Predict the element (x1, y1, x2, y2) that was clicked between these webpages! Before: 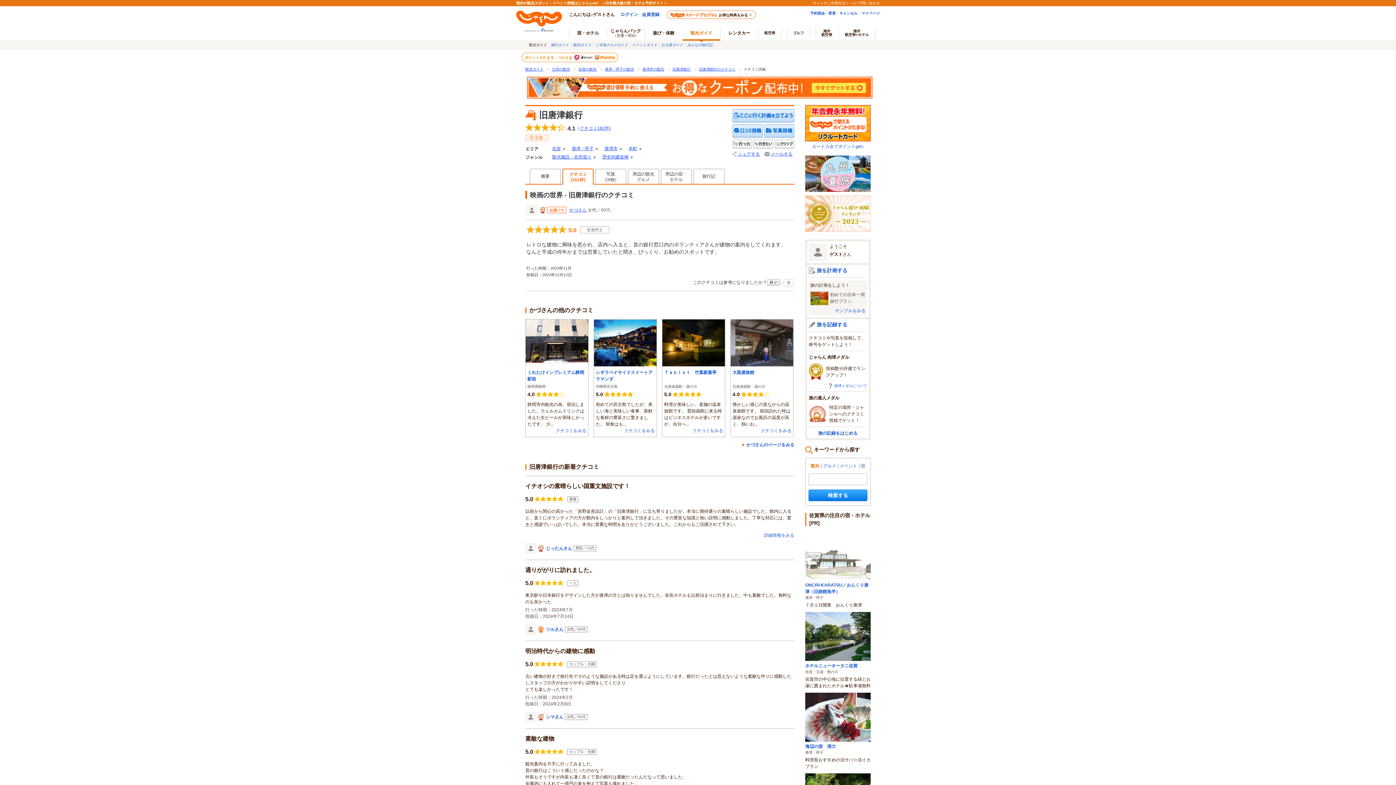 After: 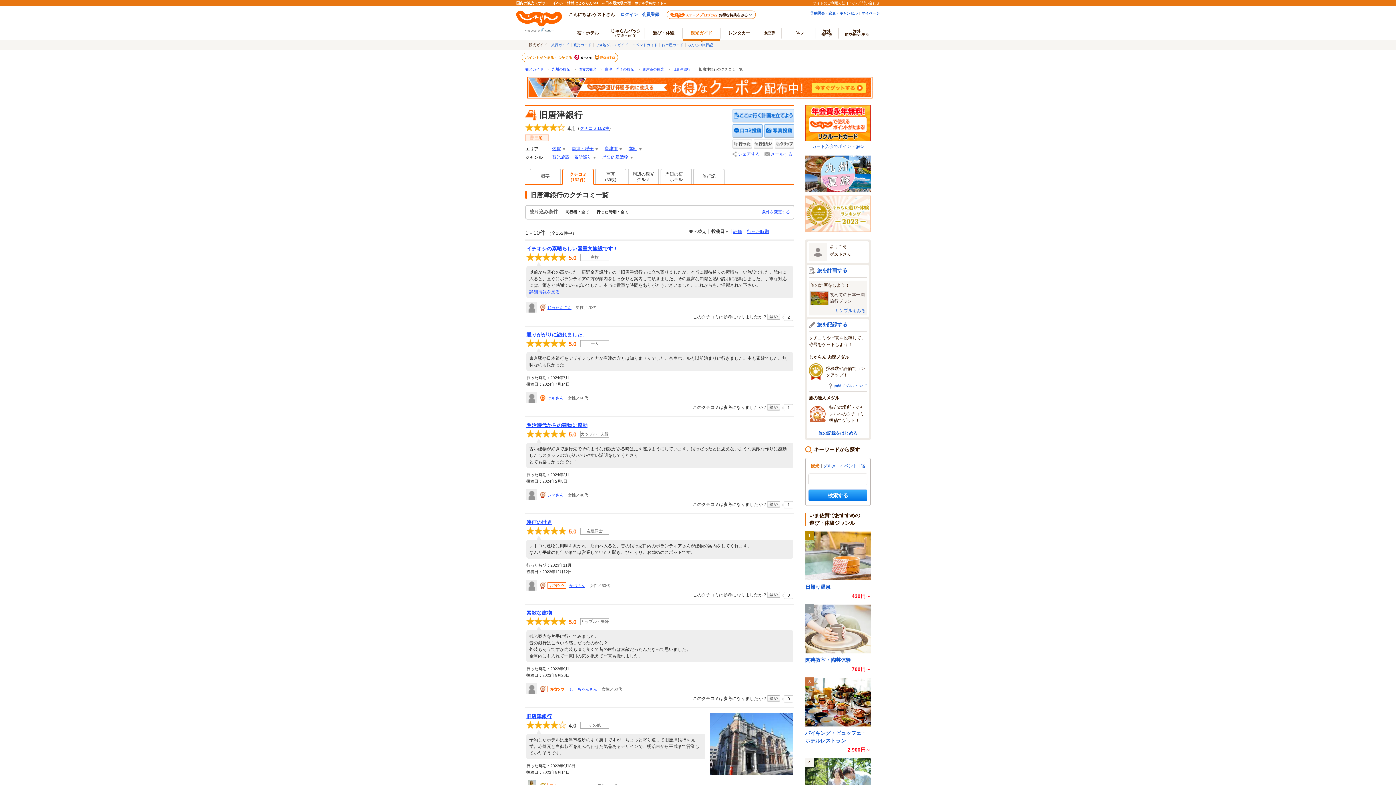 Action: bbox: (699, 67, 735, 71) label: 旧唐津銀行のクチコミ